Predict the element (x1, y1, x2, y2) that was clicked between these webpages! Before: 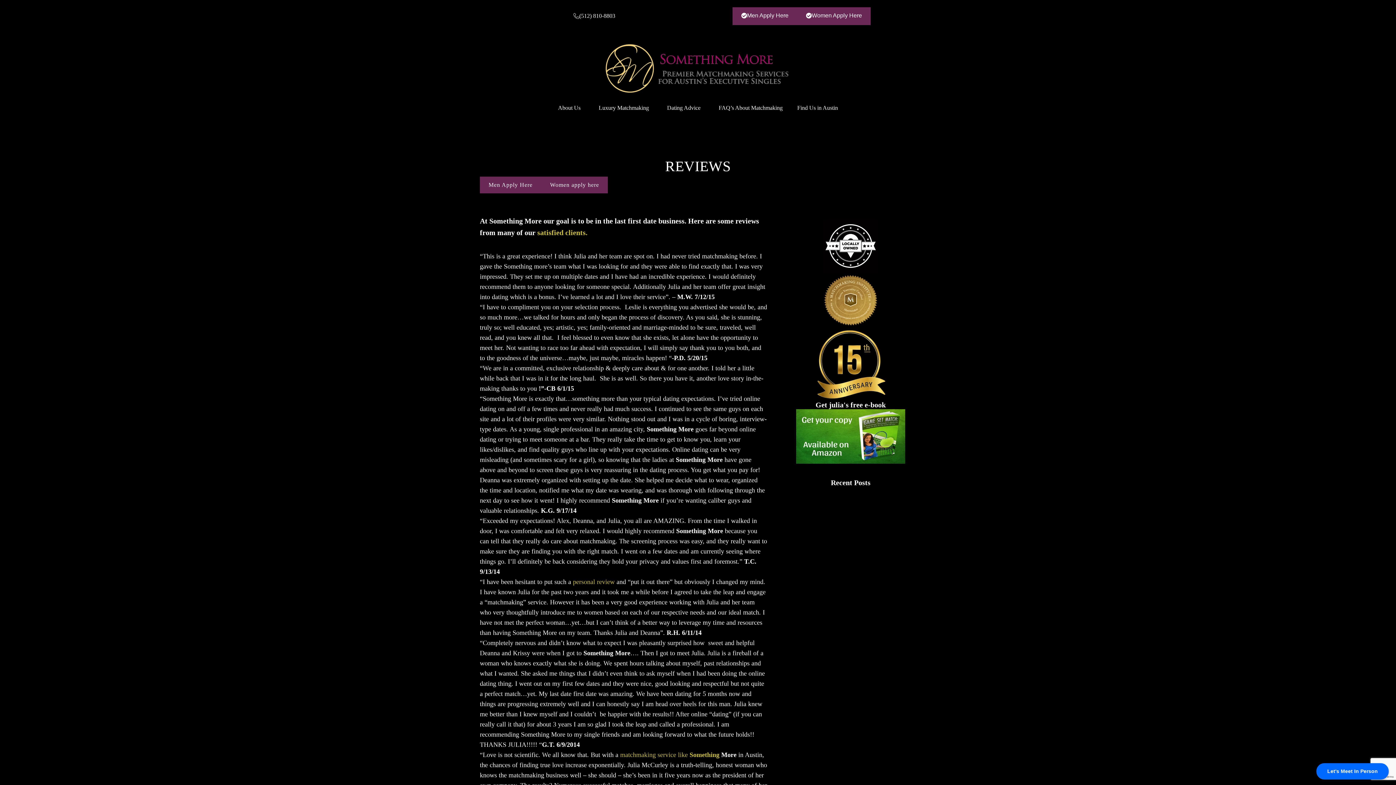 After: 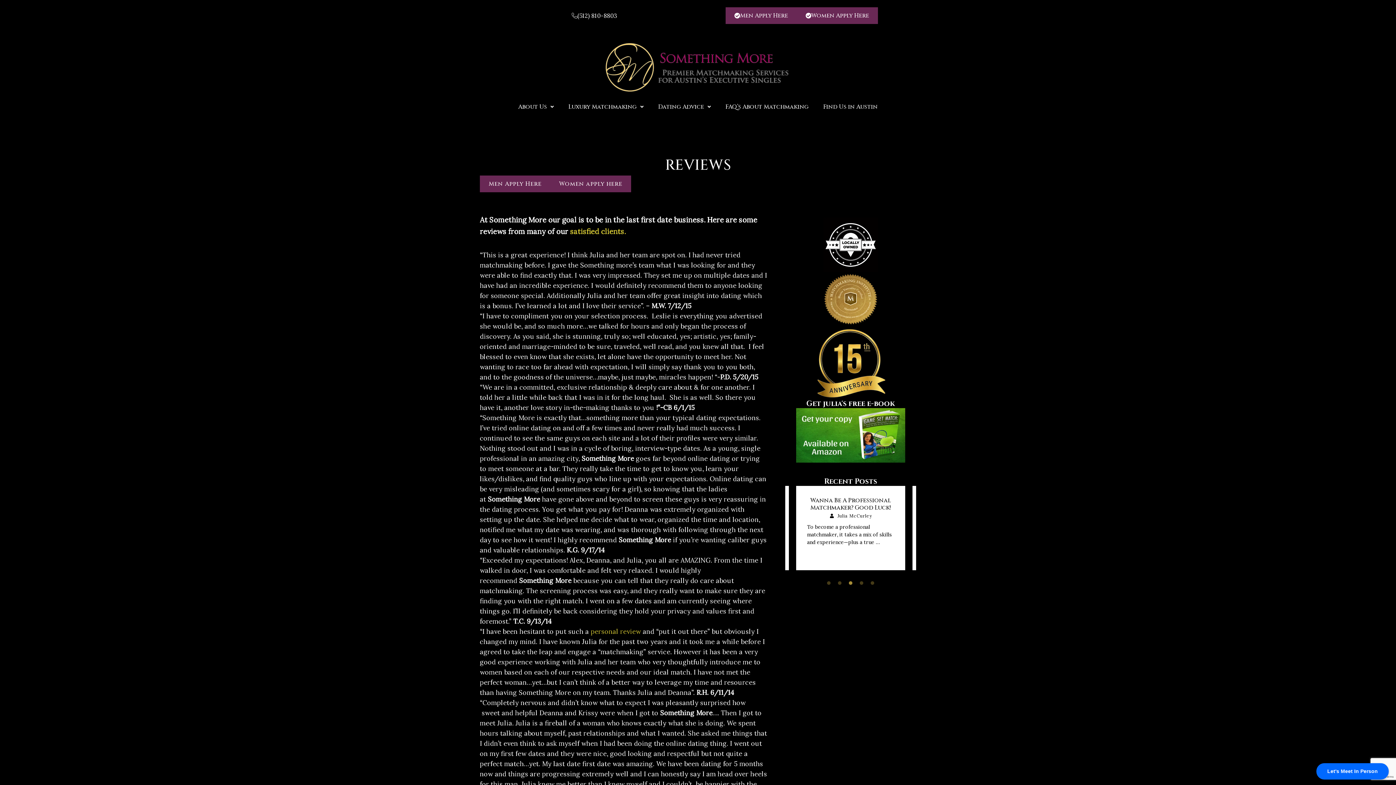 Action: bbox: (823, 273, 878, 328)